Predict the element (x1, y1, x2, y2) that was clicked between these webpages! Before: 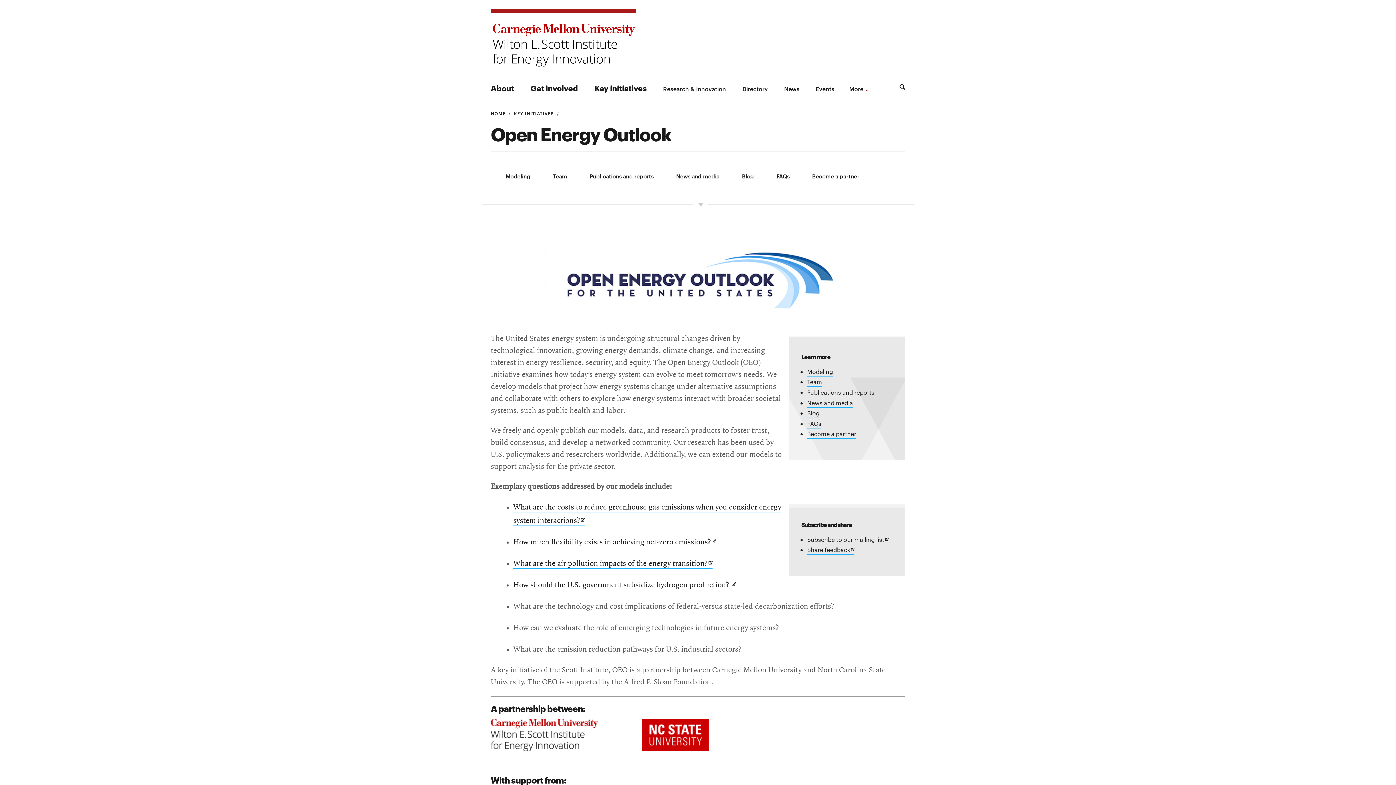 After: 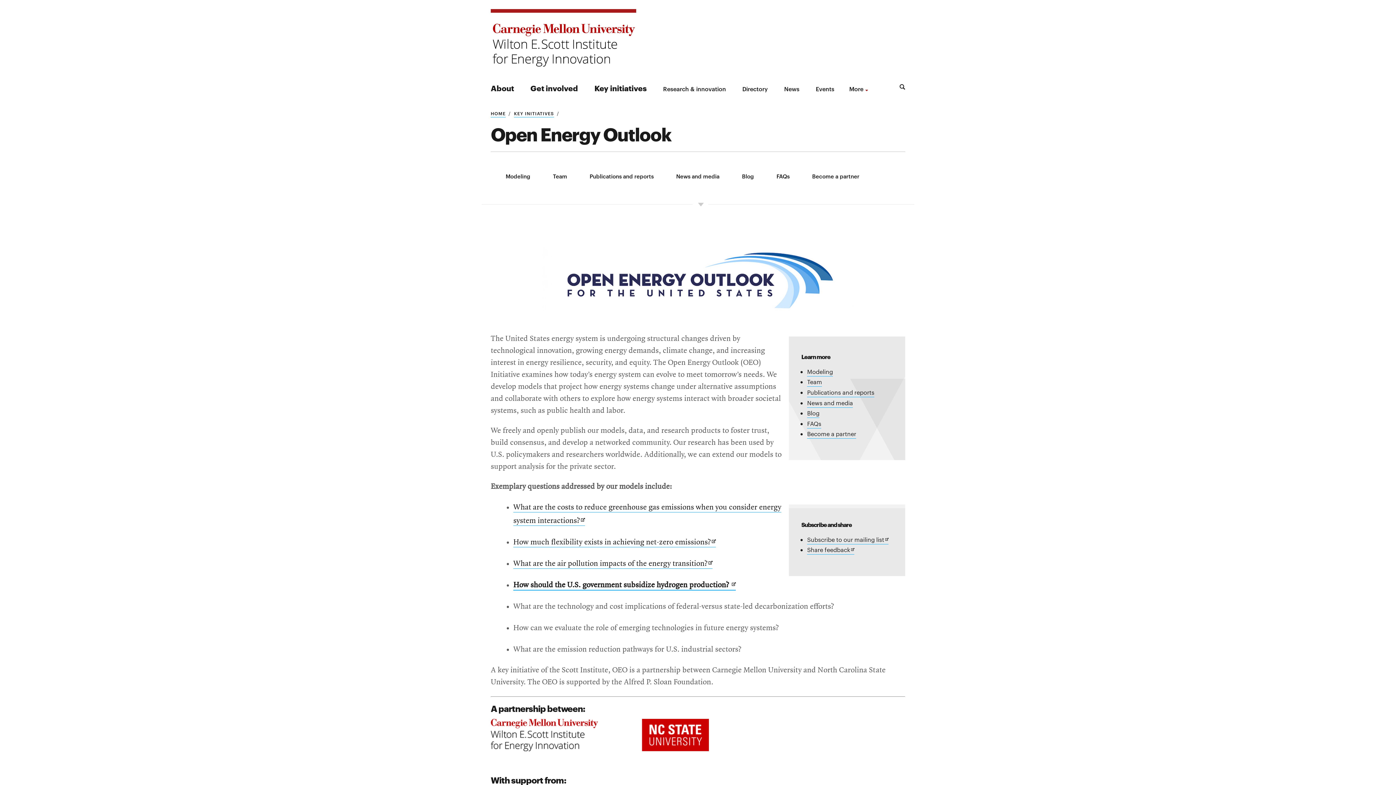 Action: label: How should the U.S. government subsidize hydrogen production? 
Opens in new window bbox: (513, 581, 736, 590)